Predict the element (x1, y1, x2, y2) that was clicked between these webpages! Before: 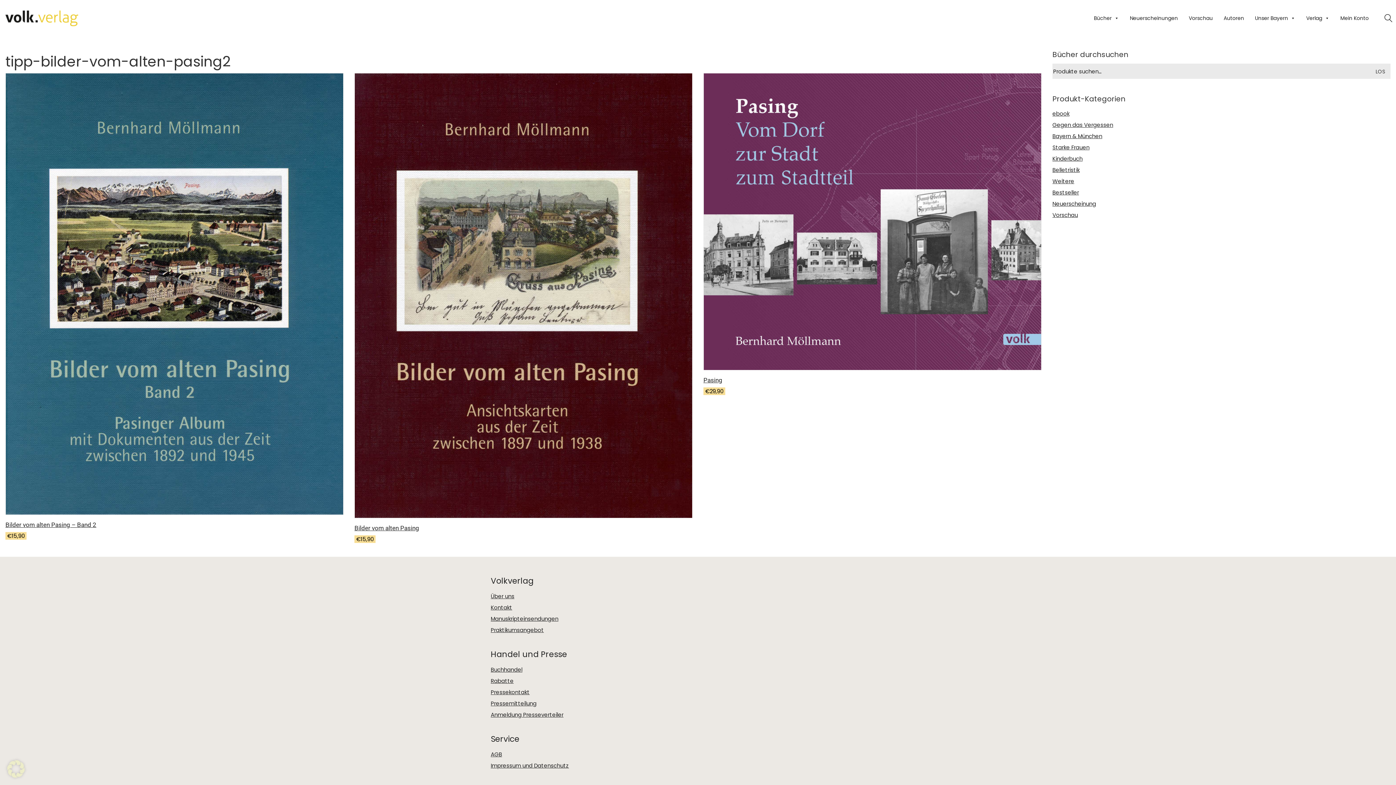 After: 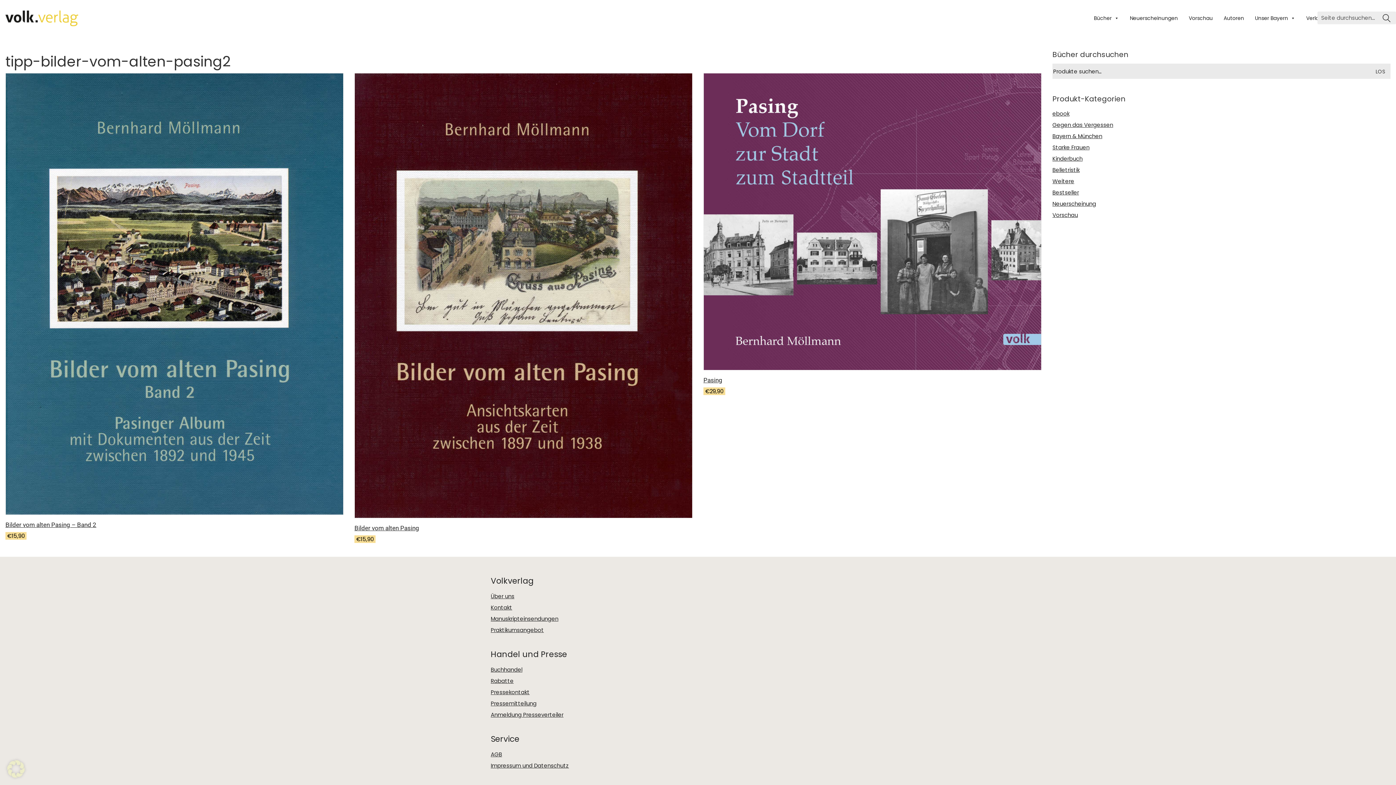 Action: bbox: (1376, 14, 1384, 23) label: Search site